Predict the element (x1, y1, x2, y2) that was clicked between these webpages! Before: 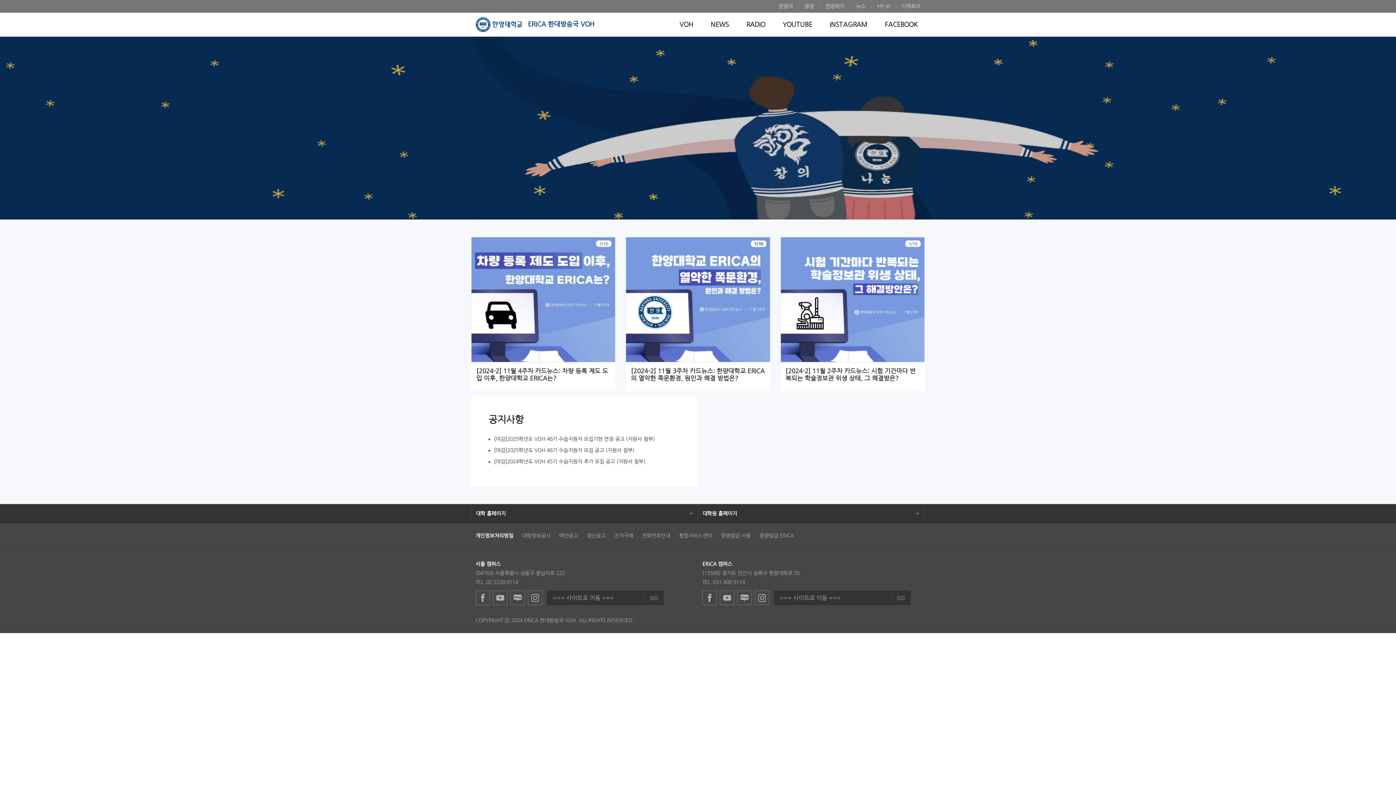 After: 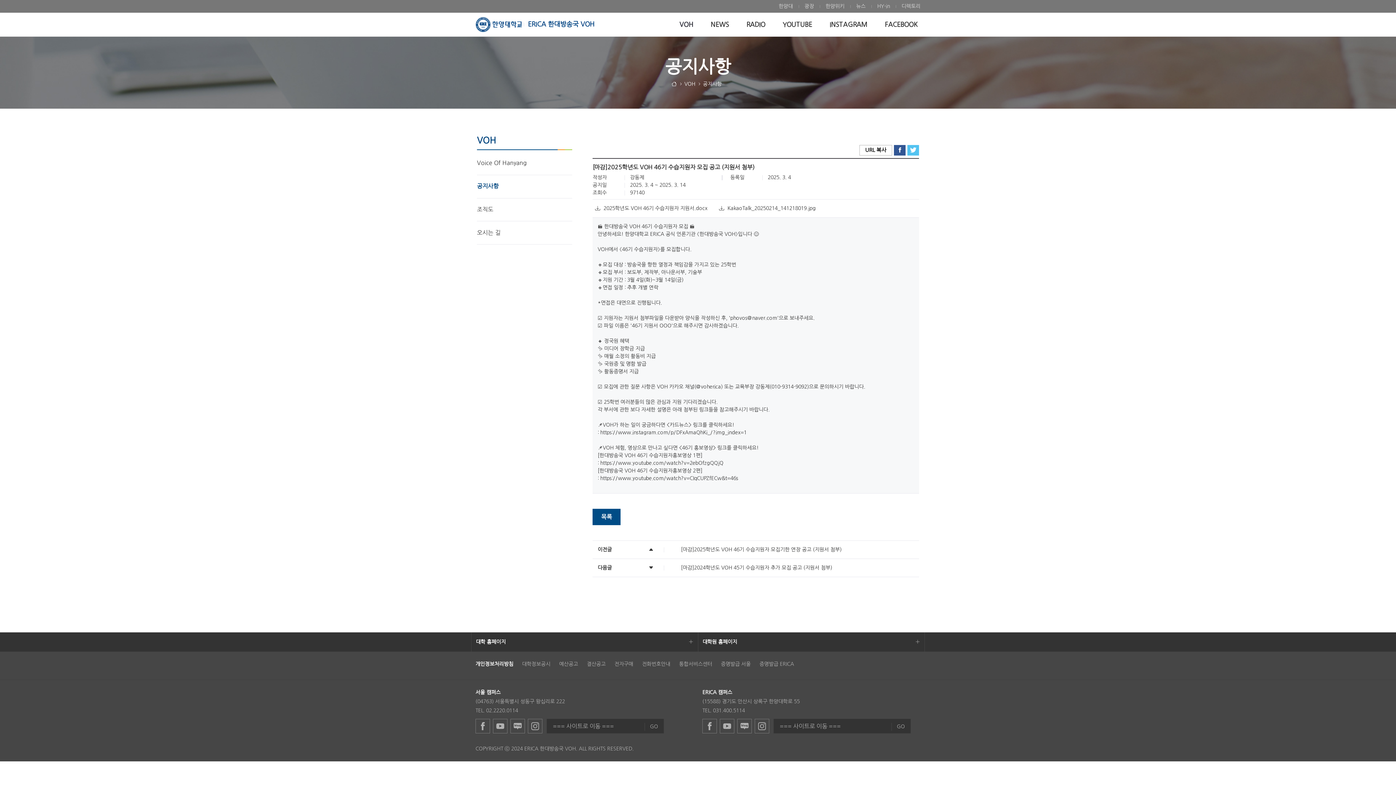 Action: bbox: (494, 448, 634, 453) label: [마감]2025학년도 VOH 46기 수습지원자 모집 공고 (지원서 첨부)